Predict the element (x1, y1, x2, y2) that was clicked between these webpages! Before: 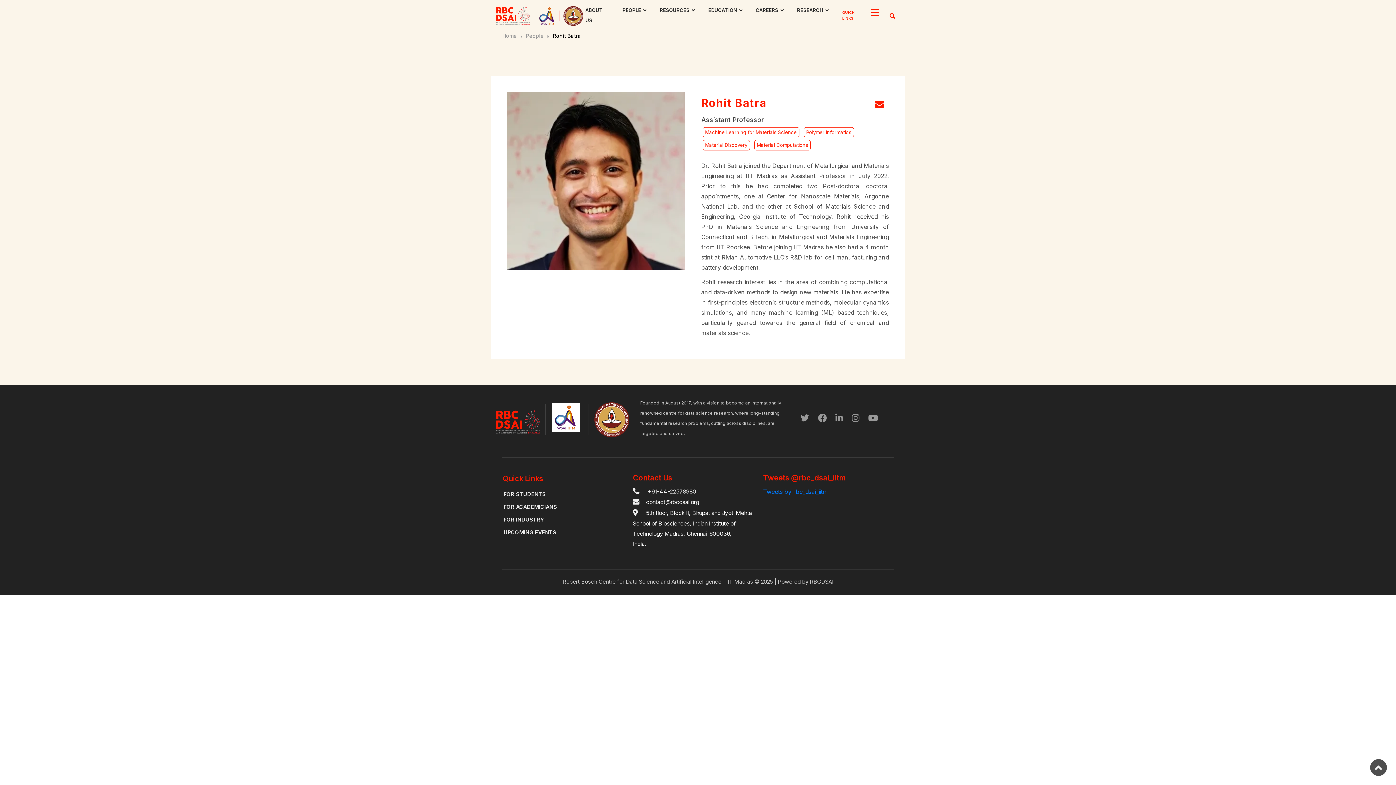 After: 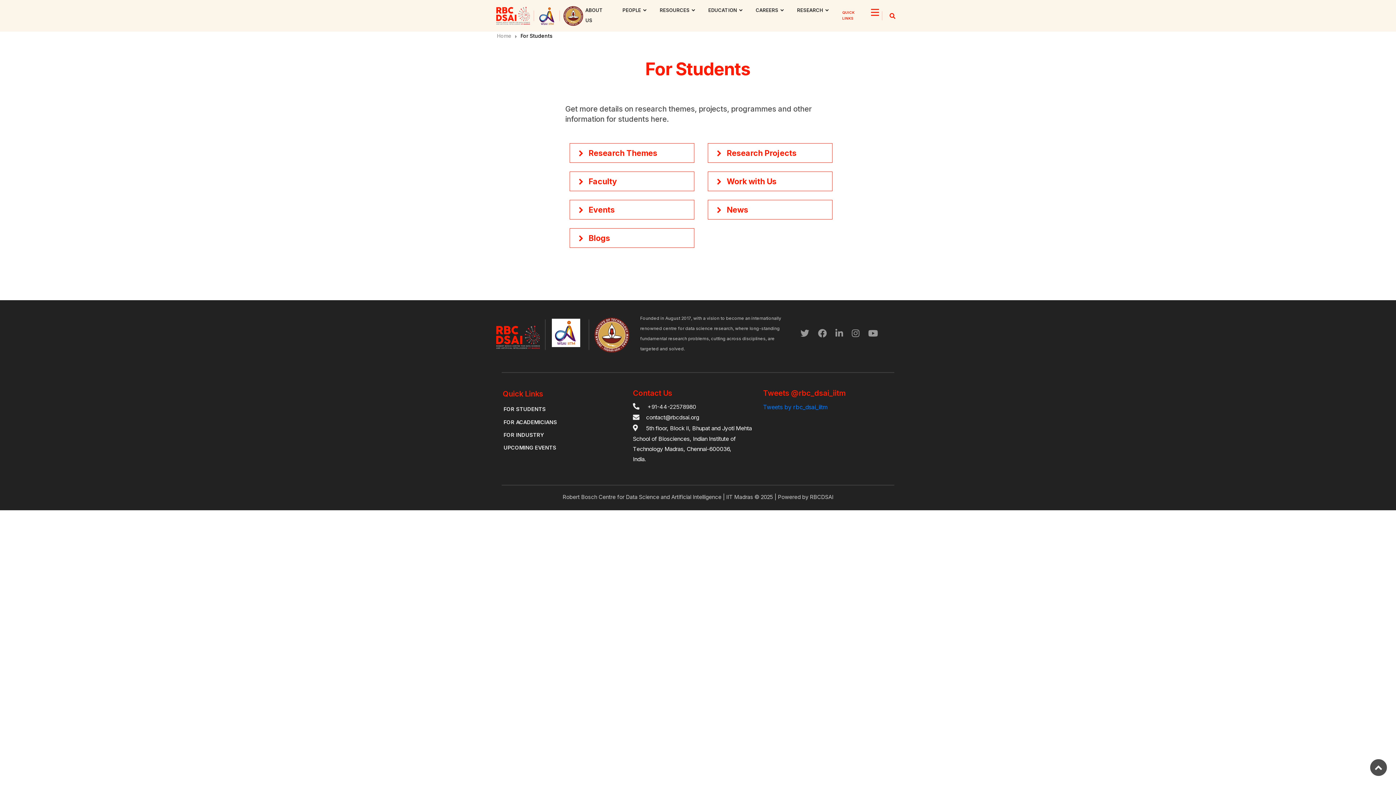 Action: label: FOR STUDENTS bbox: (503, 489, 545, 499)